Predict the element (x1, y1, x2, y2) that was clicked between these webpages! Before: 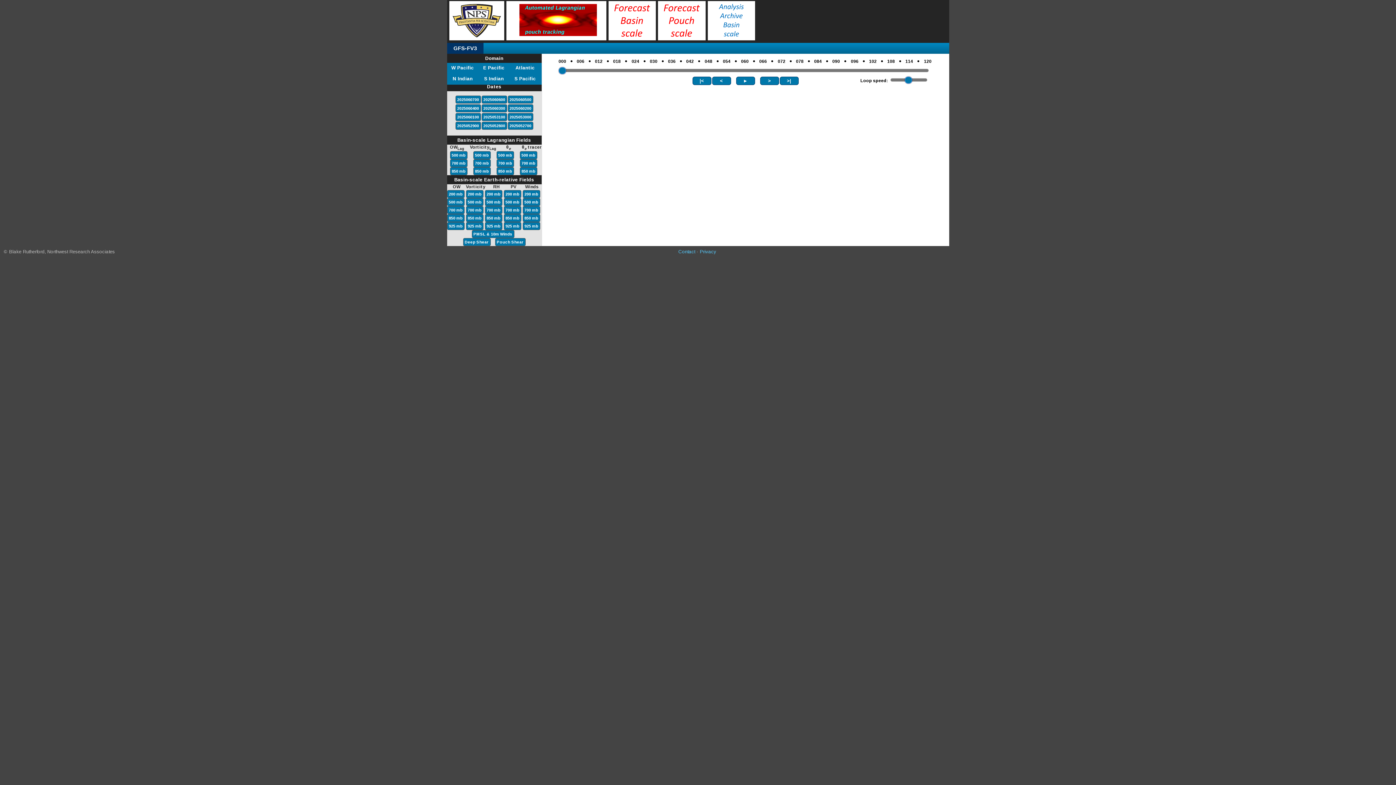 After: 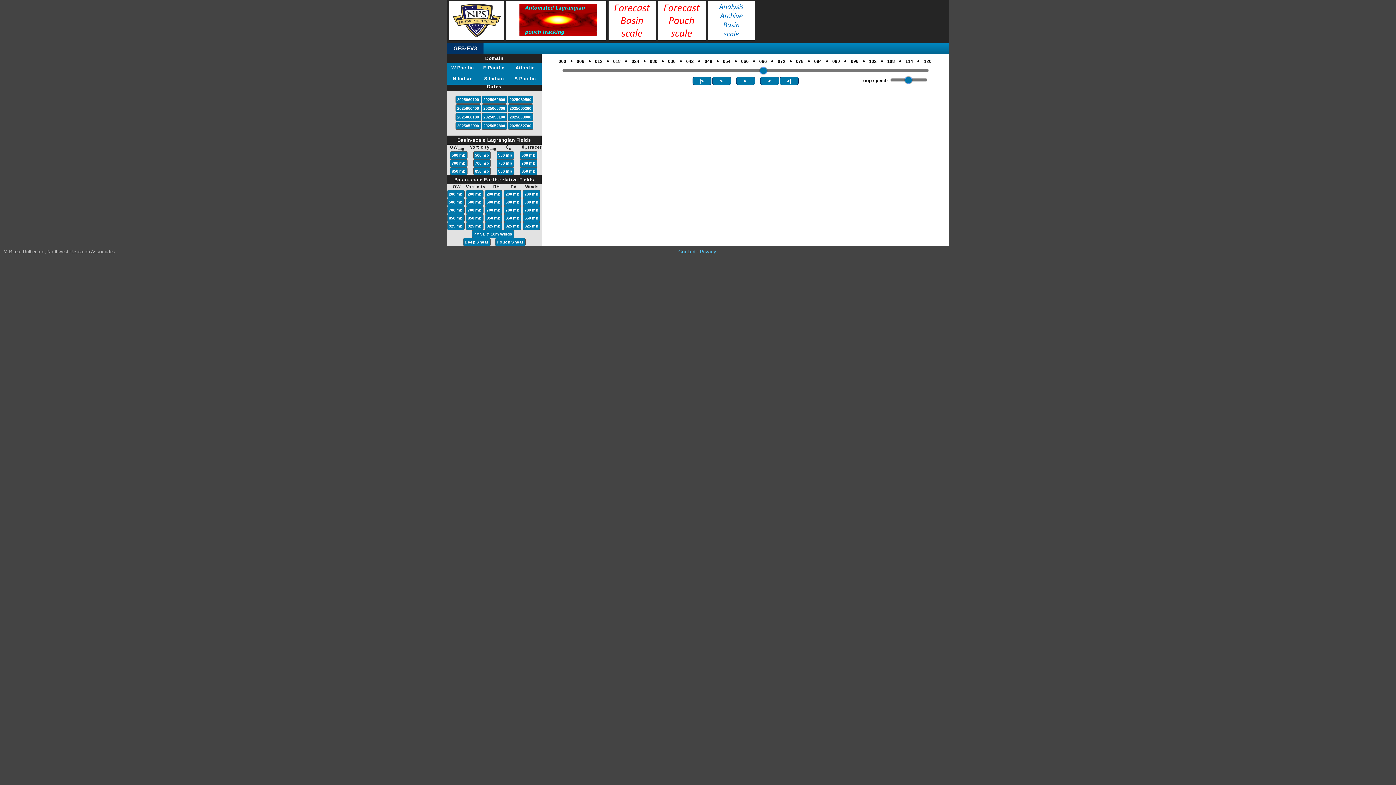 Action: label: 066 bbox: (759, 53, 767, 69)